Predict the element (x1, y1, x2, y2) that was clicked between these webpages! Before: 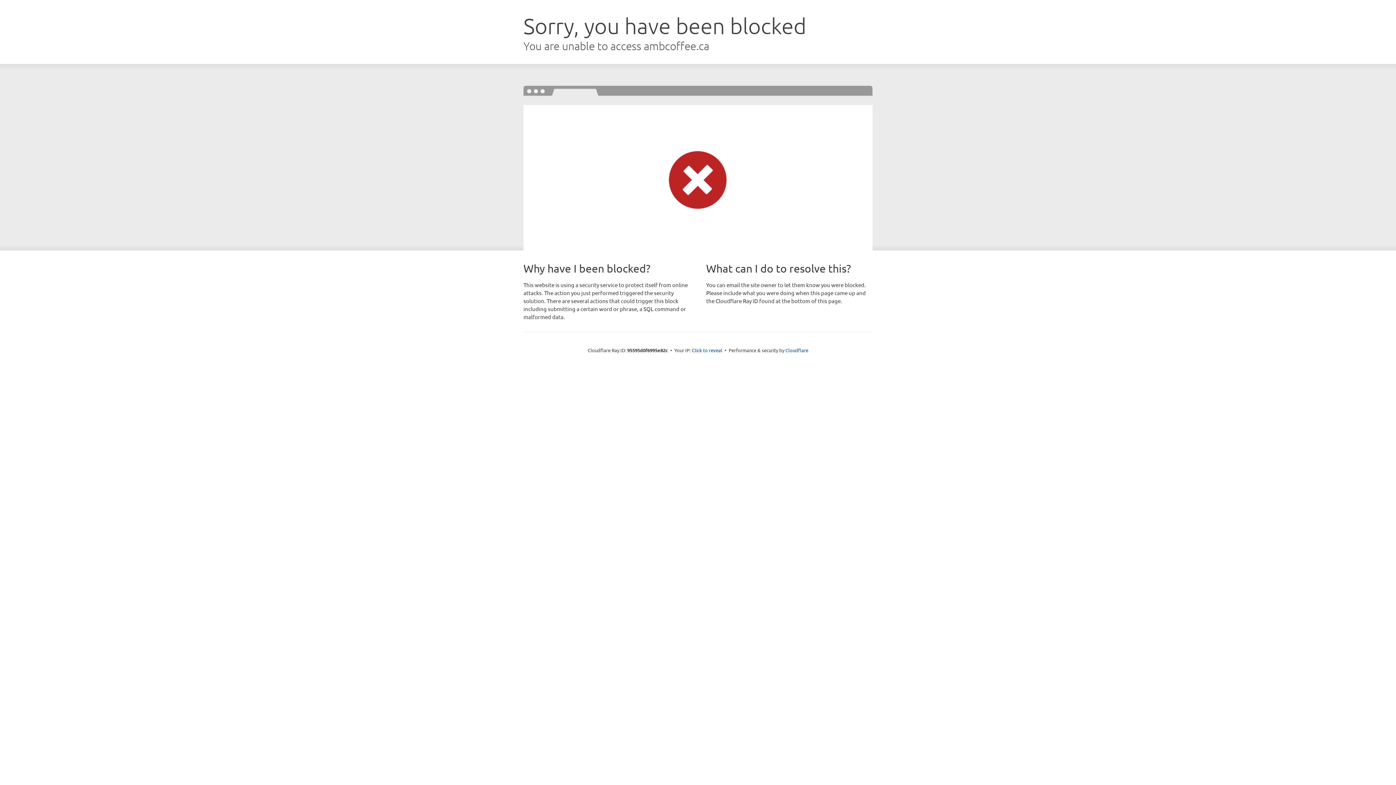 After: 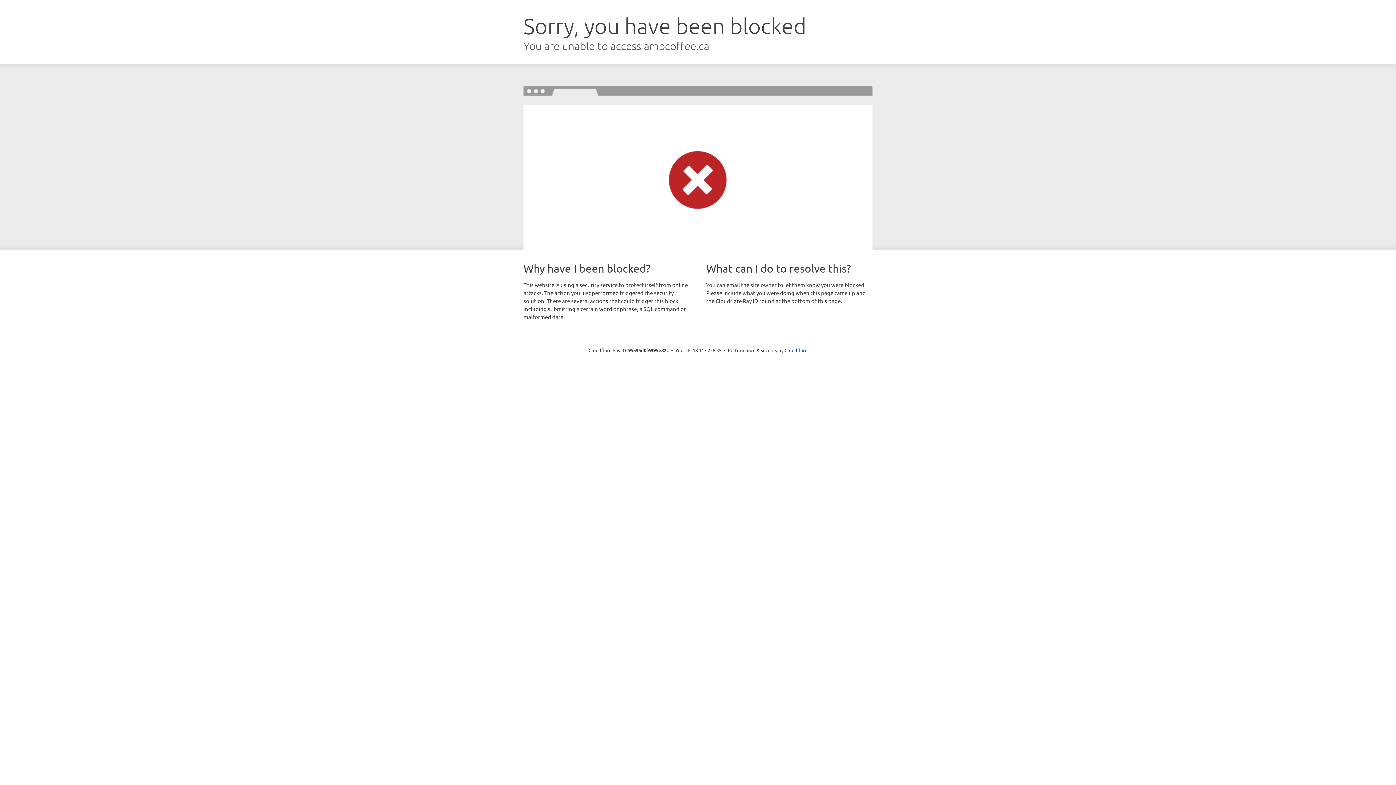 Action: bbox: (692, 346, 722, 353) label: Click to reveal